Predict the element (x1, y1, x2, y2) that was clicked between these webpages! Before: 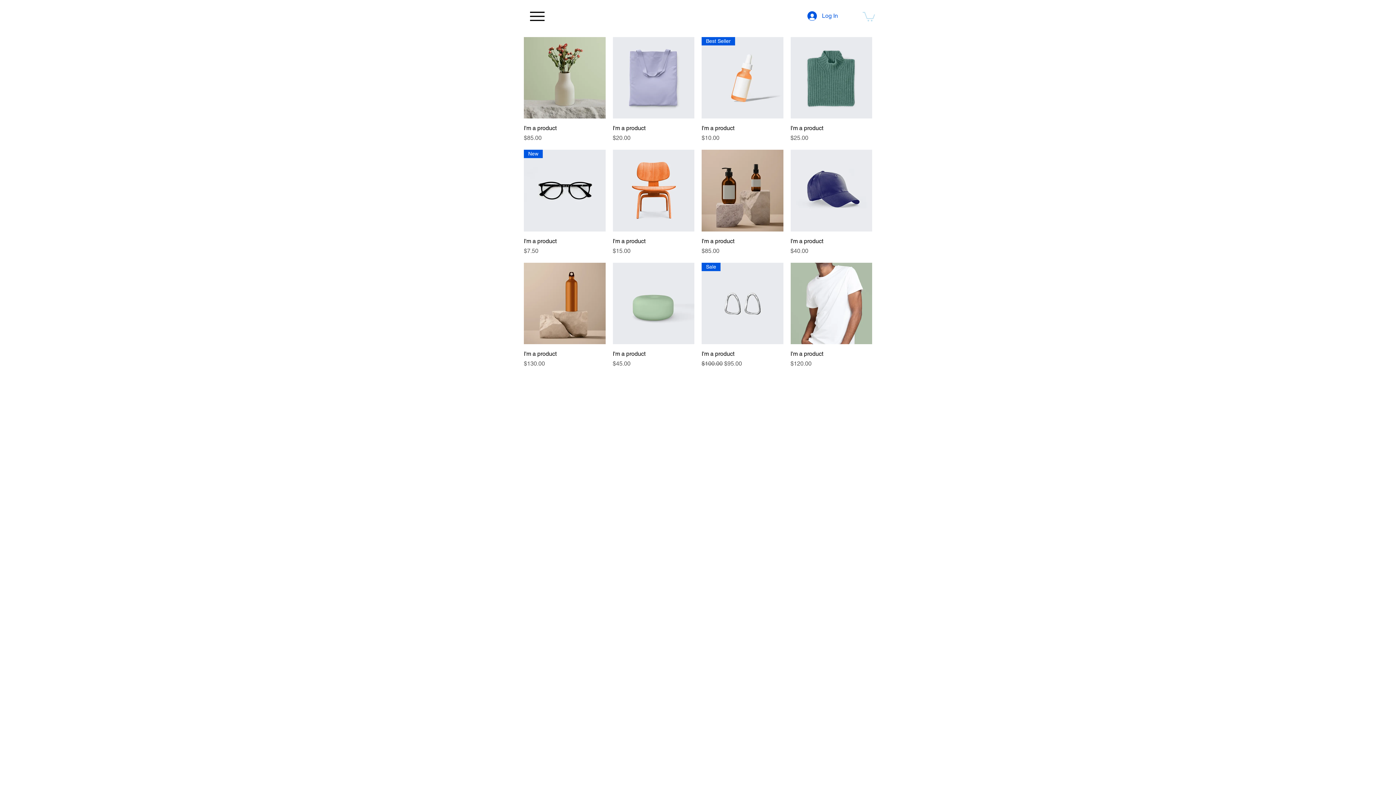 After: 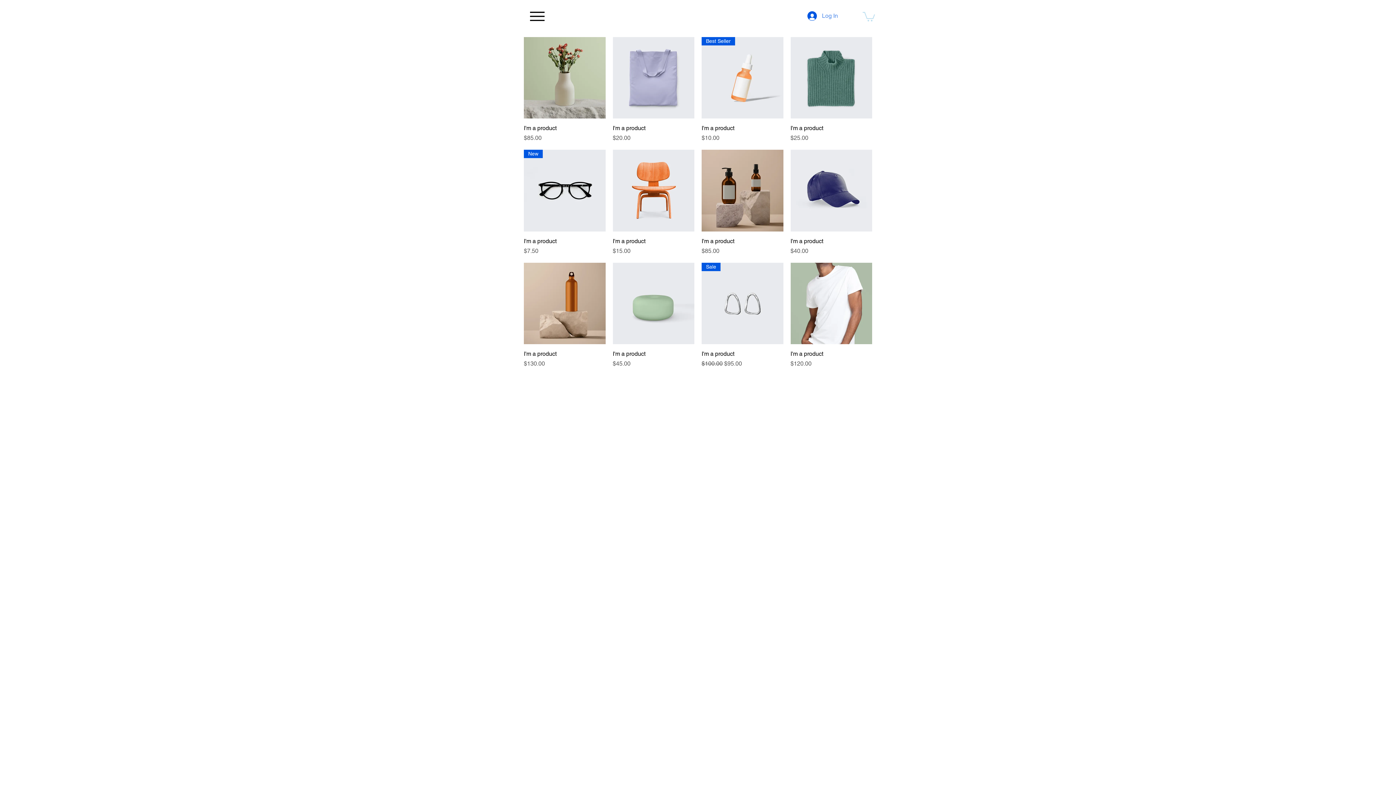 Action: bbox: (802, 9, 843, 22) label: Log In